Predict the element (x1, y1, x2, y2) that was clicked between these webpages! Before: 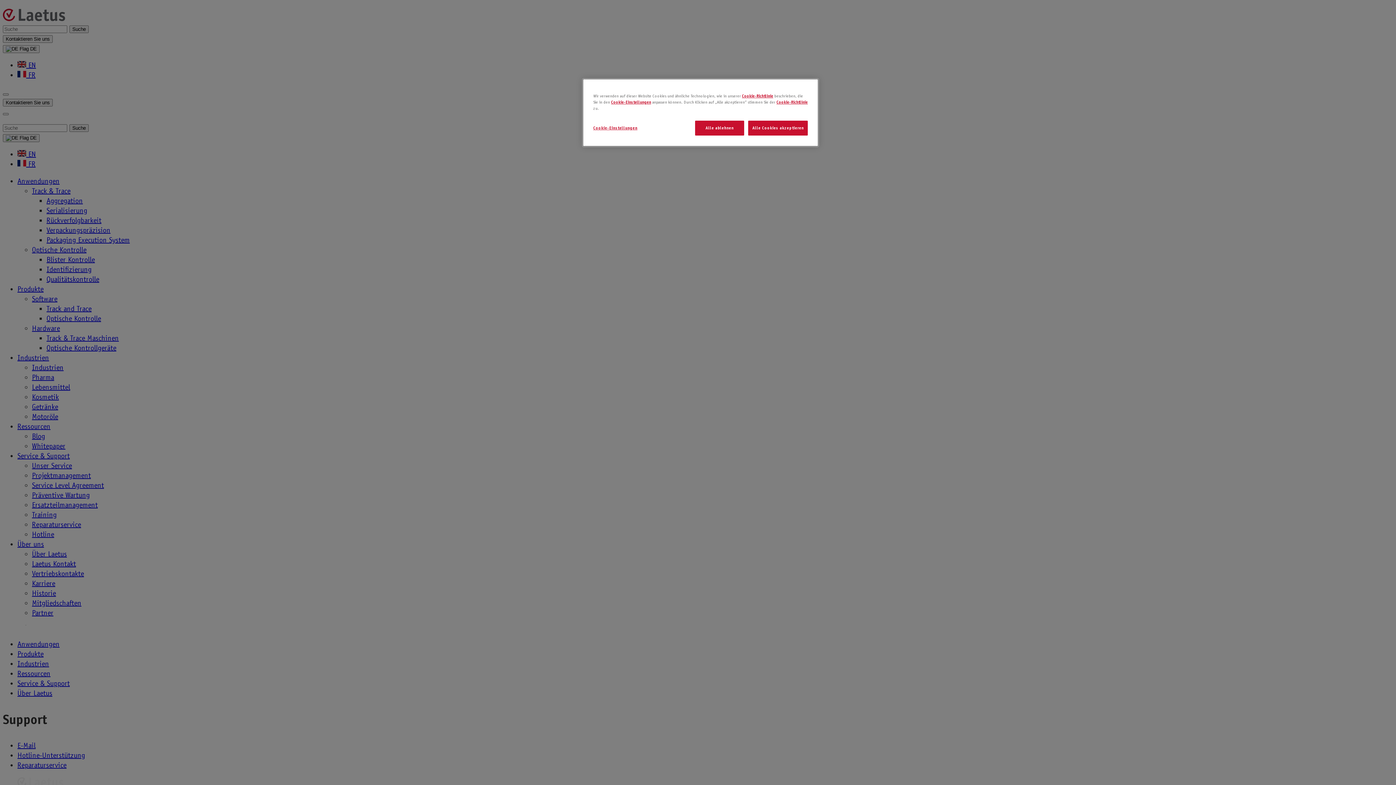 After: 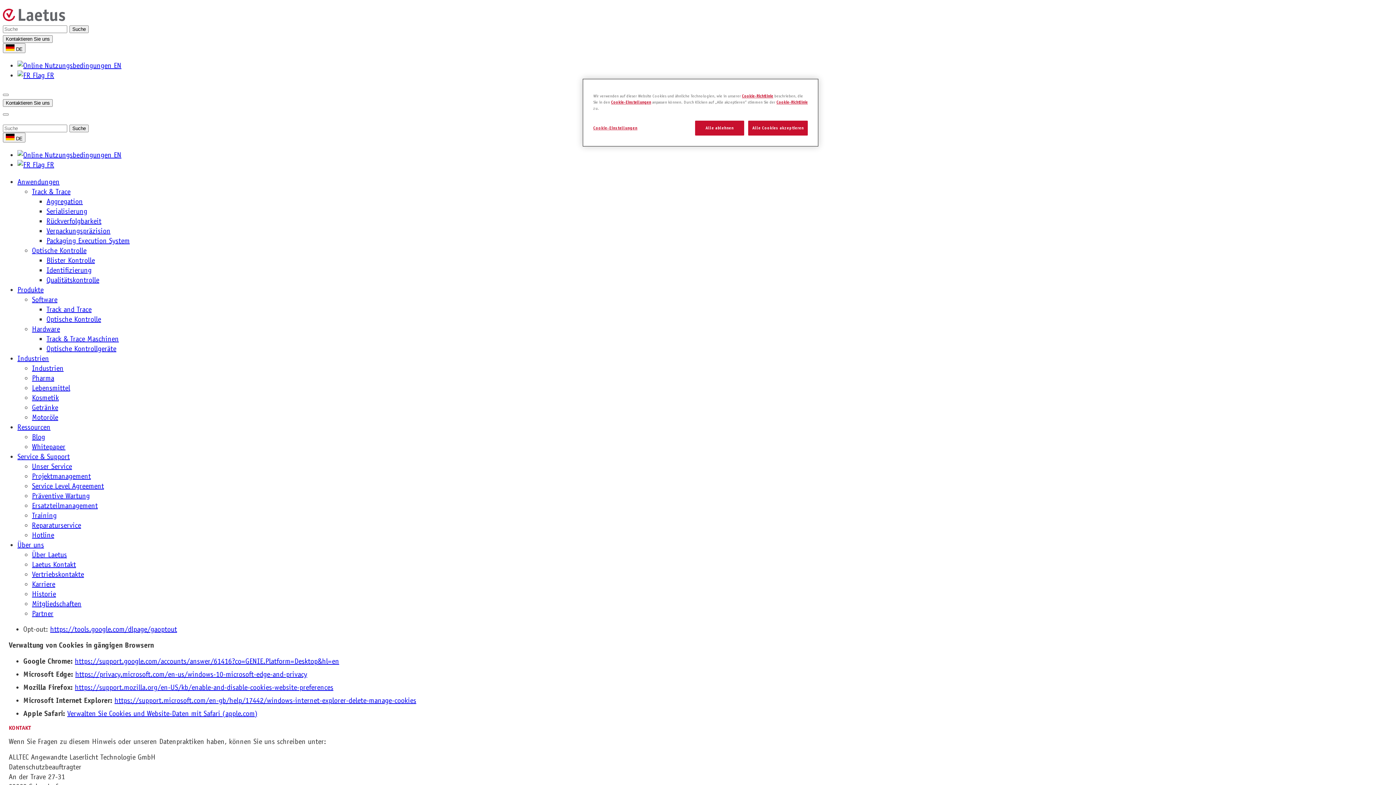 Action: bbox: (776, 99, 808, 104) label: Cookie-Richtlinie